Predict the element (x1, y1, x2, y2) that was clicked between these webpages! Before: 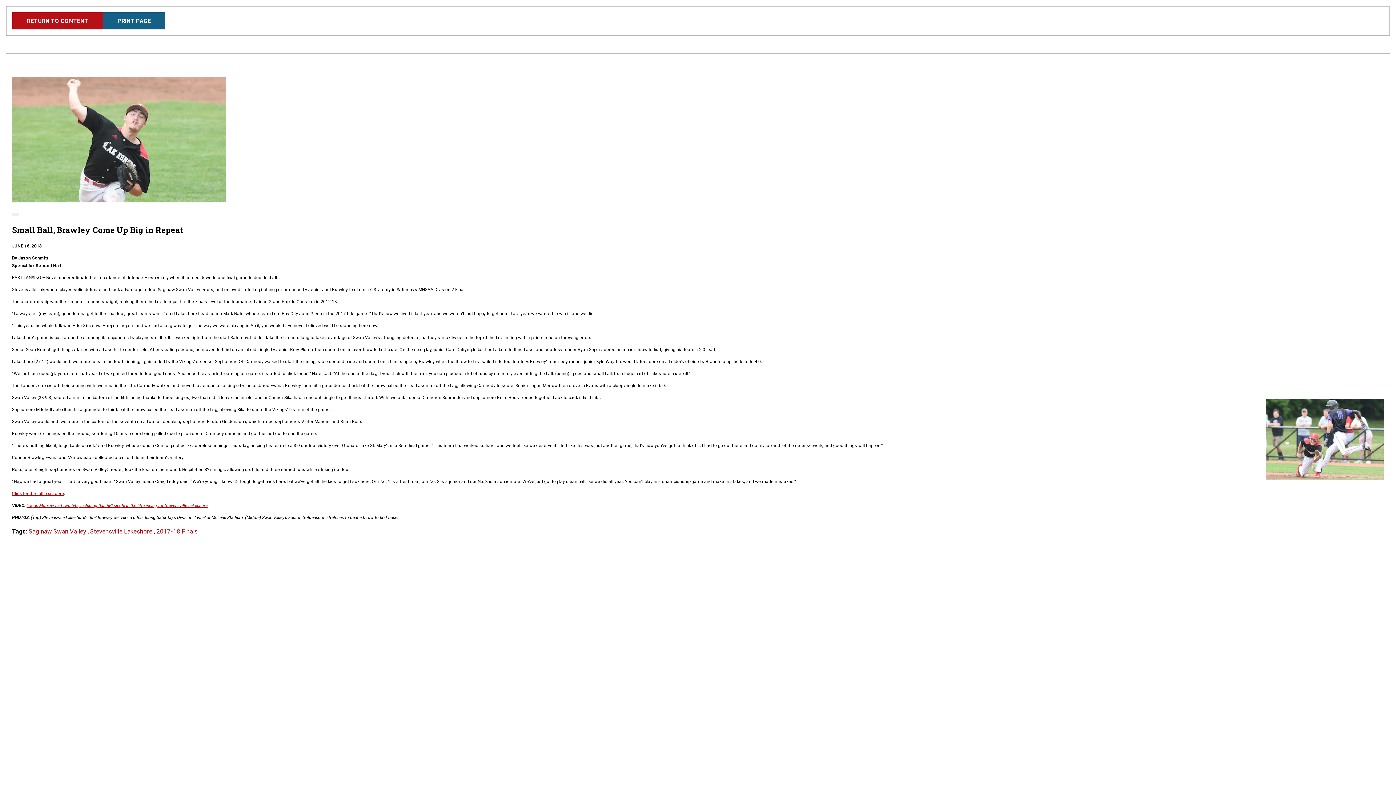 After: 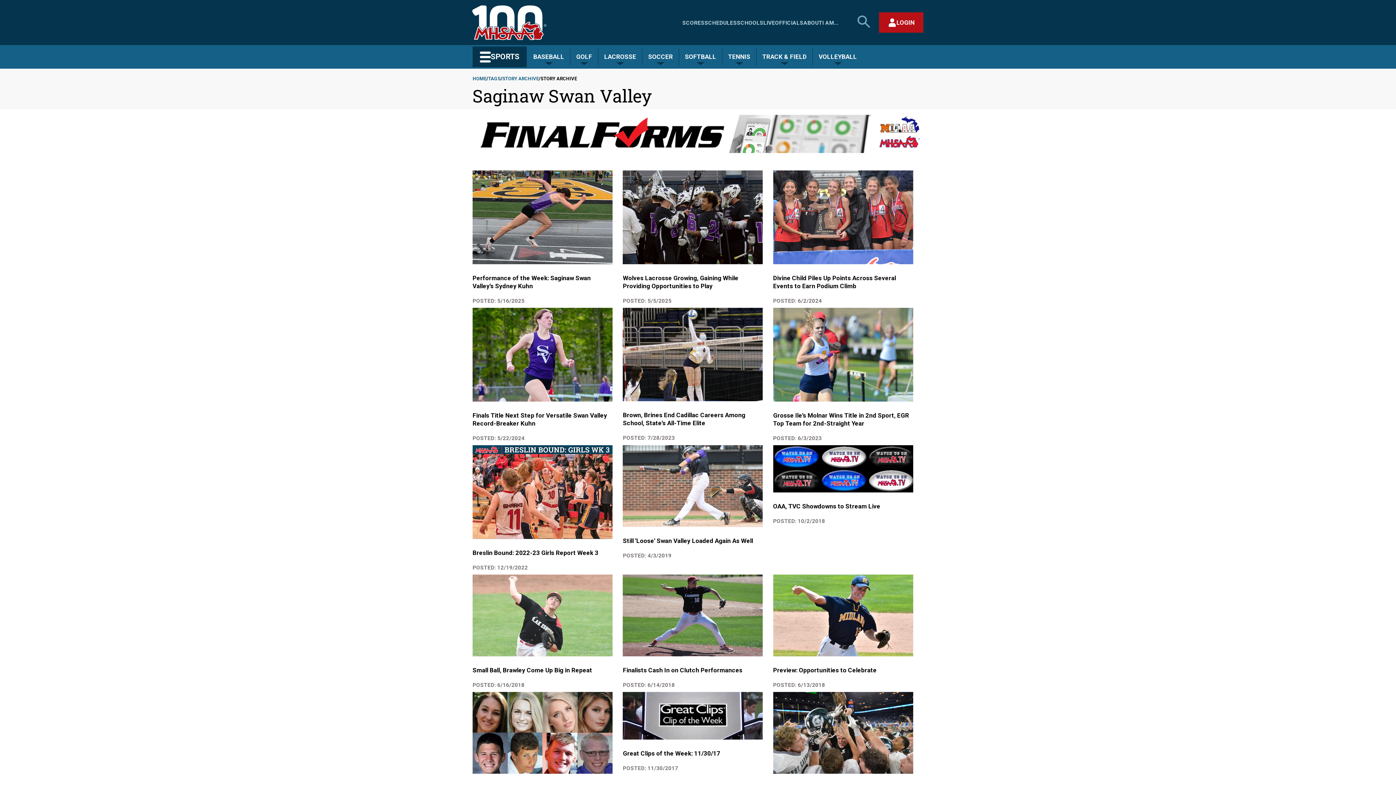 Action: bbox: (28, 528, 87, 535) label: Saginaw Swan Valley 